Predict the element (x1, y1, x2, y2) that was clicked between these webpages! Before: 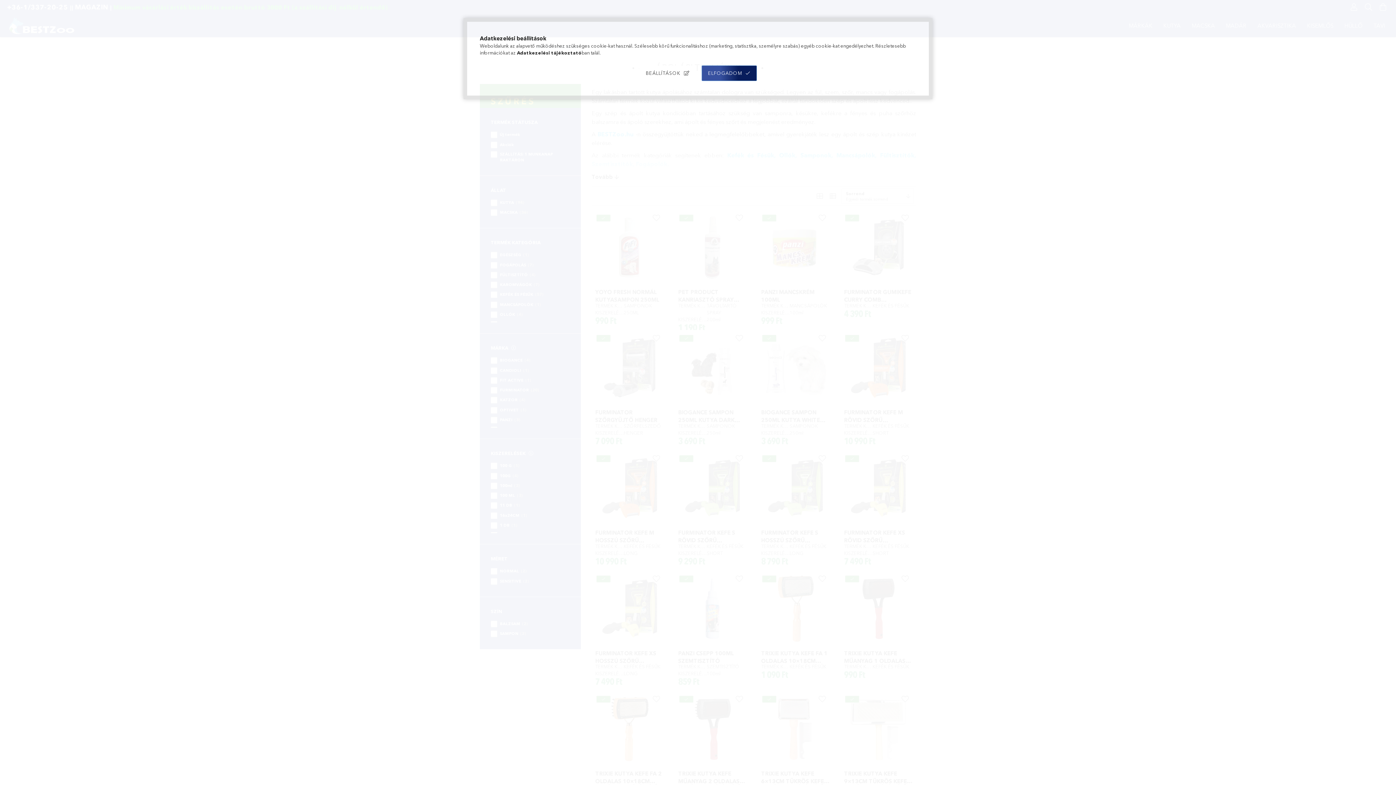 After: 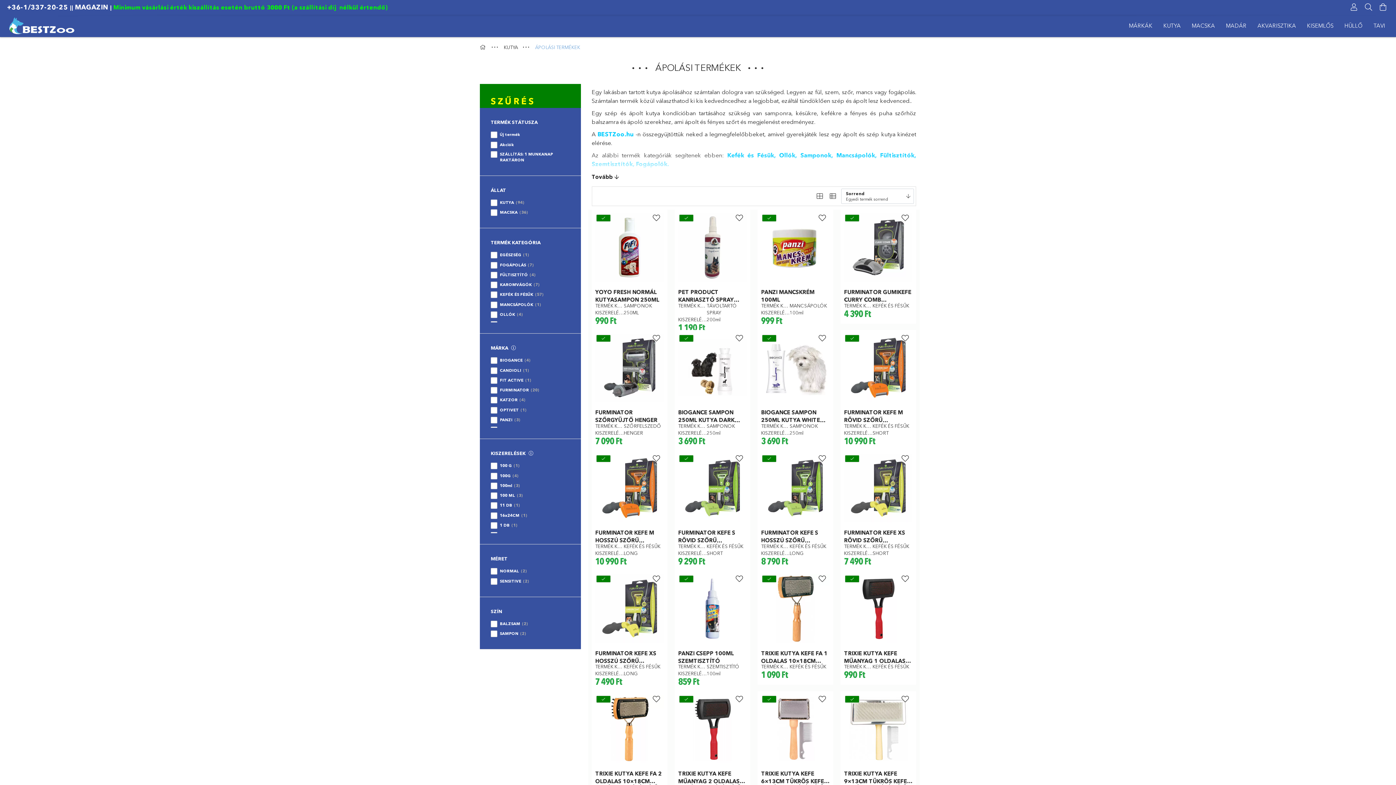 Action: label: ELFOGADOM bbox: (701, 65, 756, 80)